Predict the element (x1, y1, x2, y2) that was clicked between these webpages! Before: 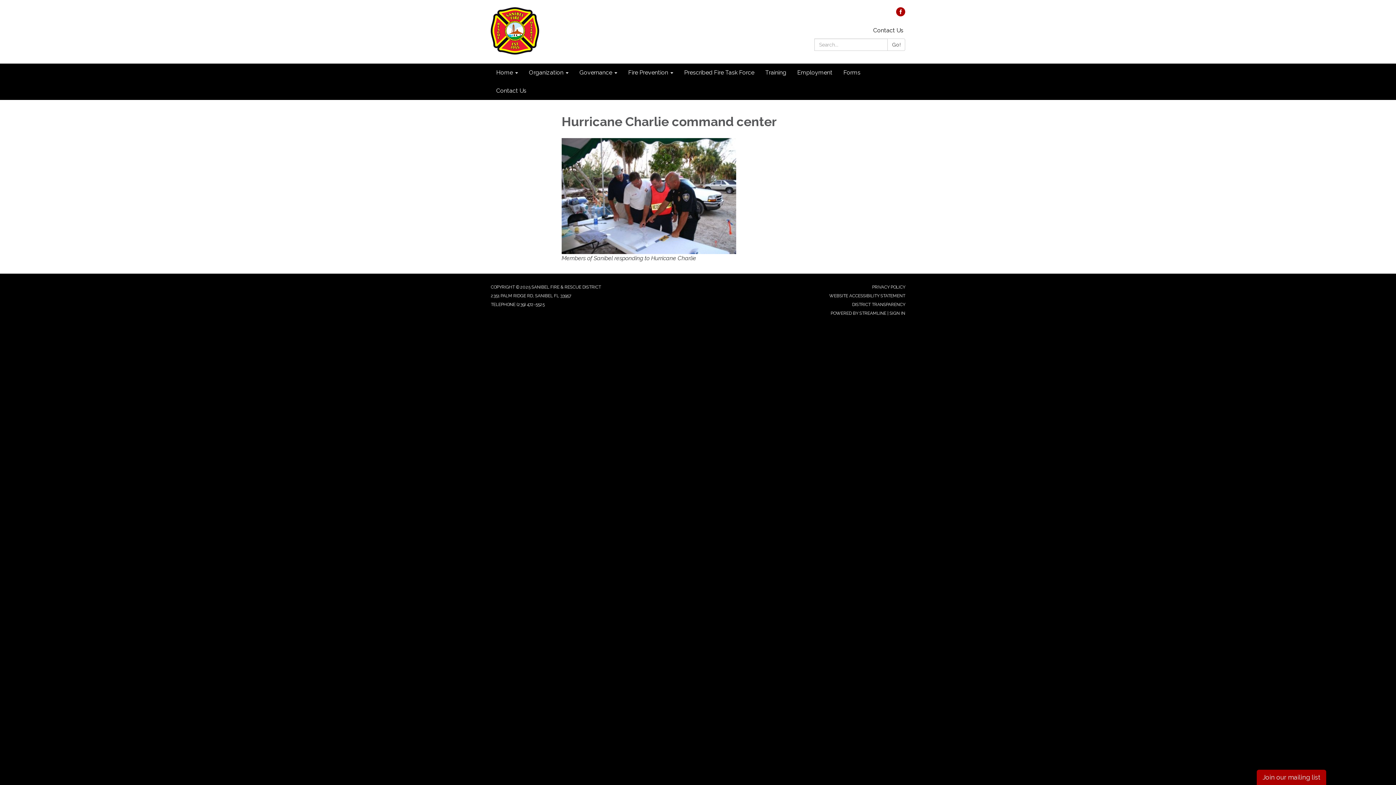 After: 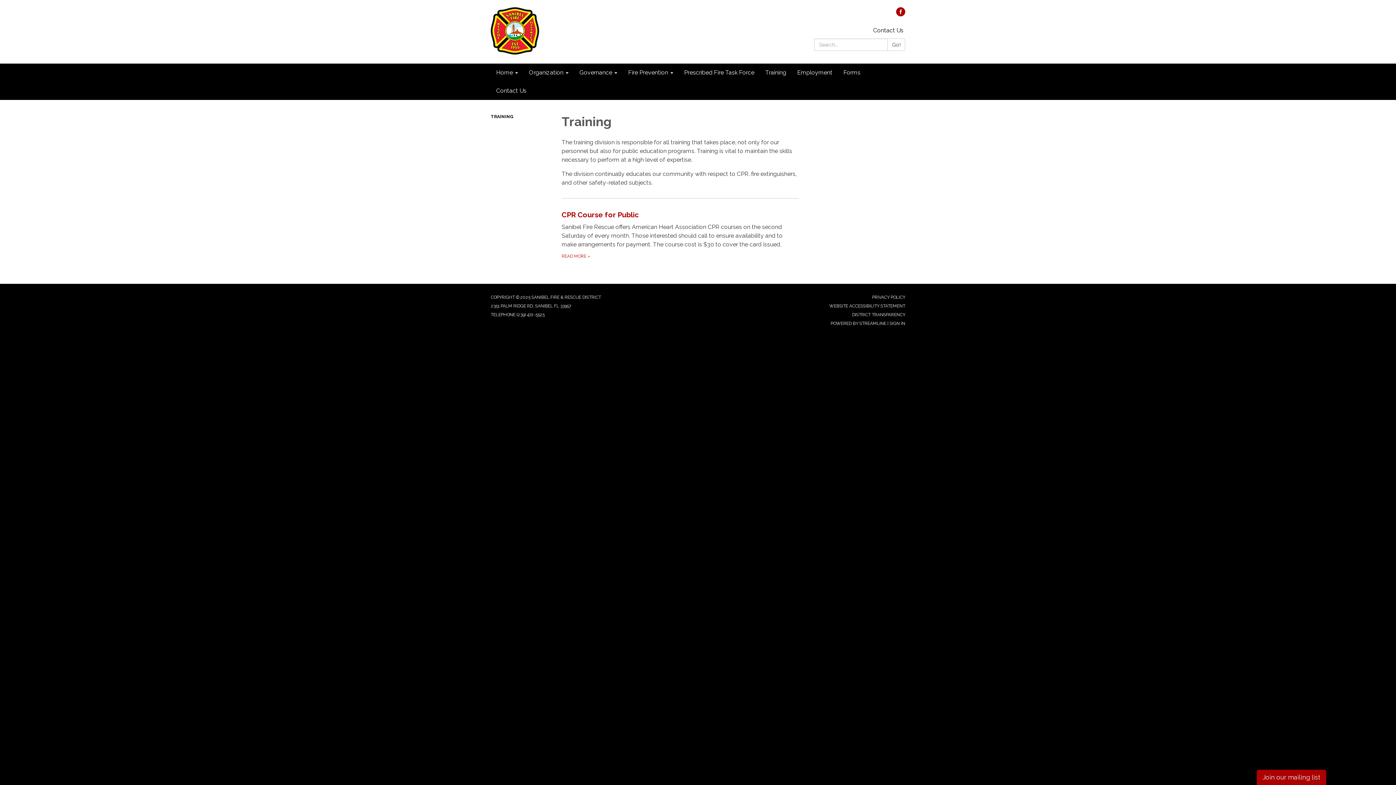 Action: label: Training bbox: (760, 63, 792, 81)